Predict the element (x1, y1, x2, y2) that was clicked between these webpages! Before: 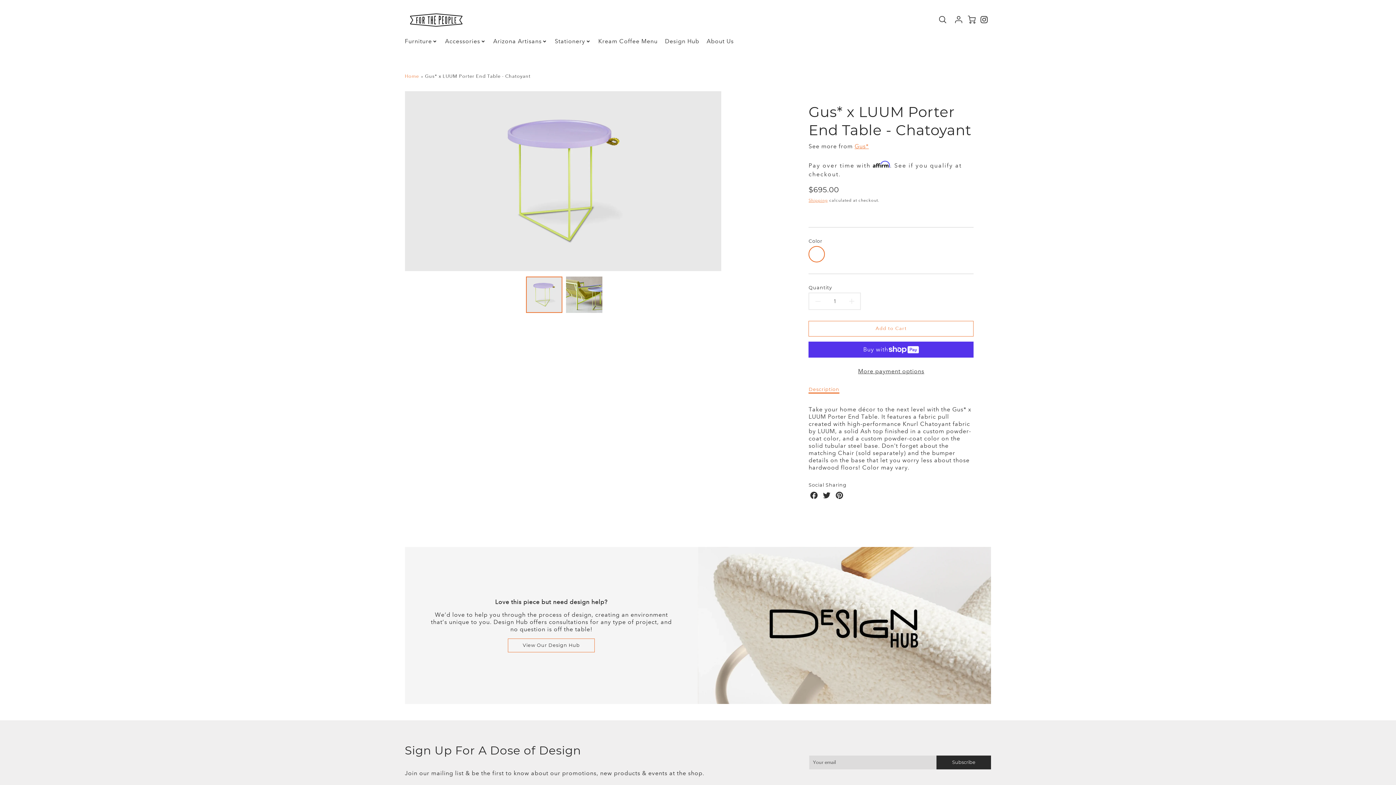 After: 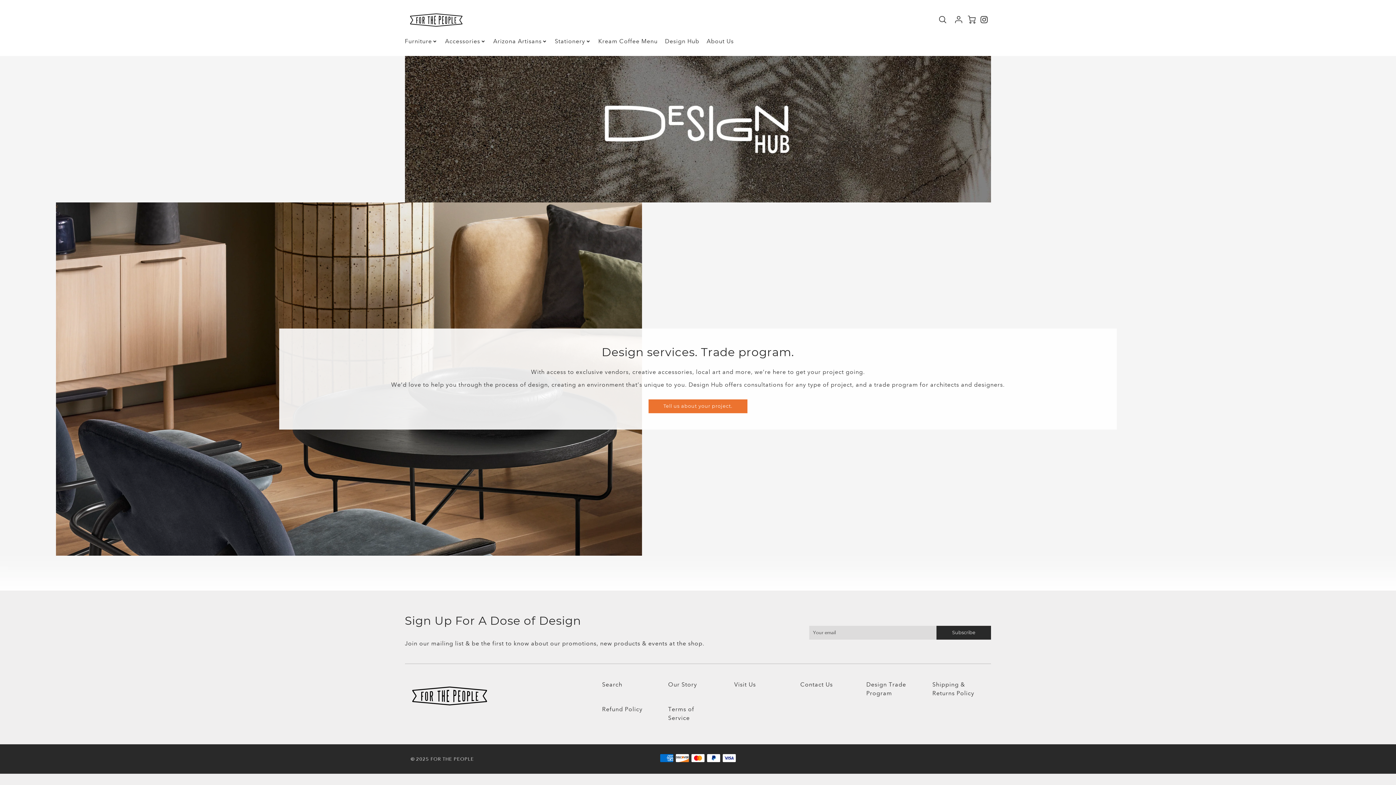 Action: label: View Our Design Hub bbox: (508, 638, 595, 652)